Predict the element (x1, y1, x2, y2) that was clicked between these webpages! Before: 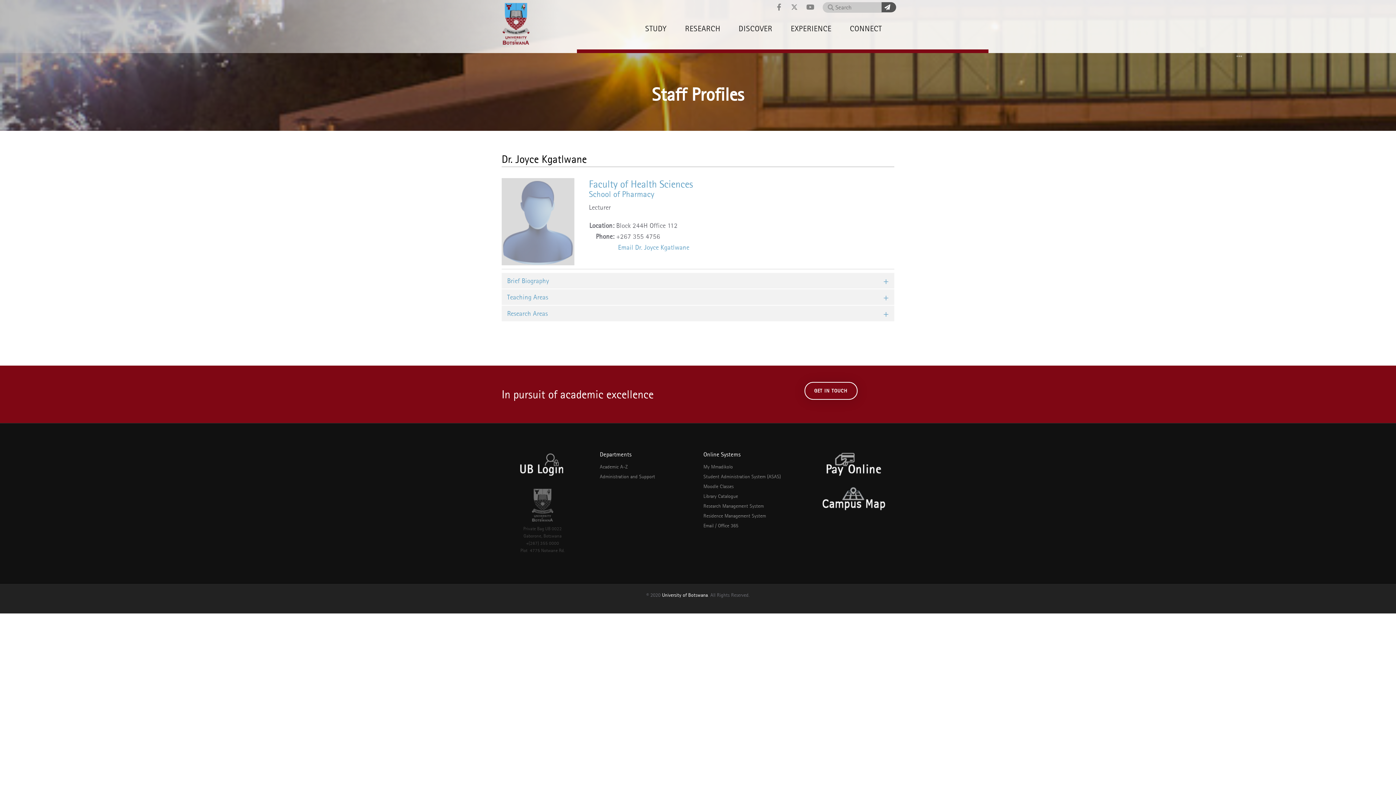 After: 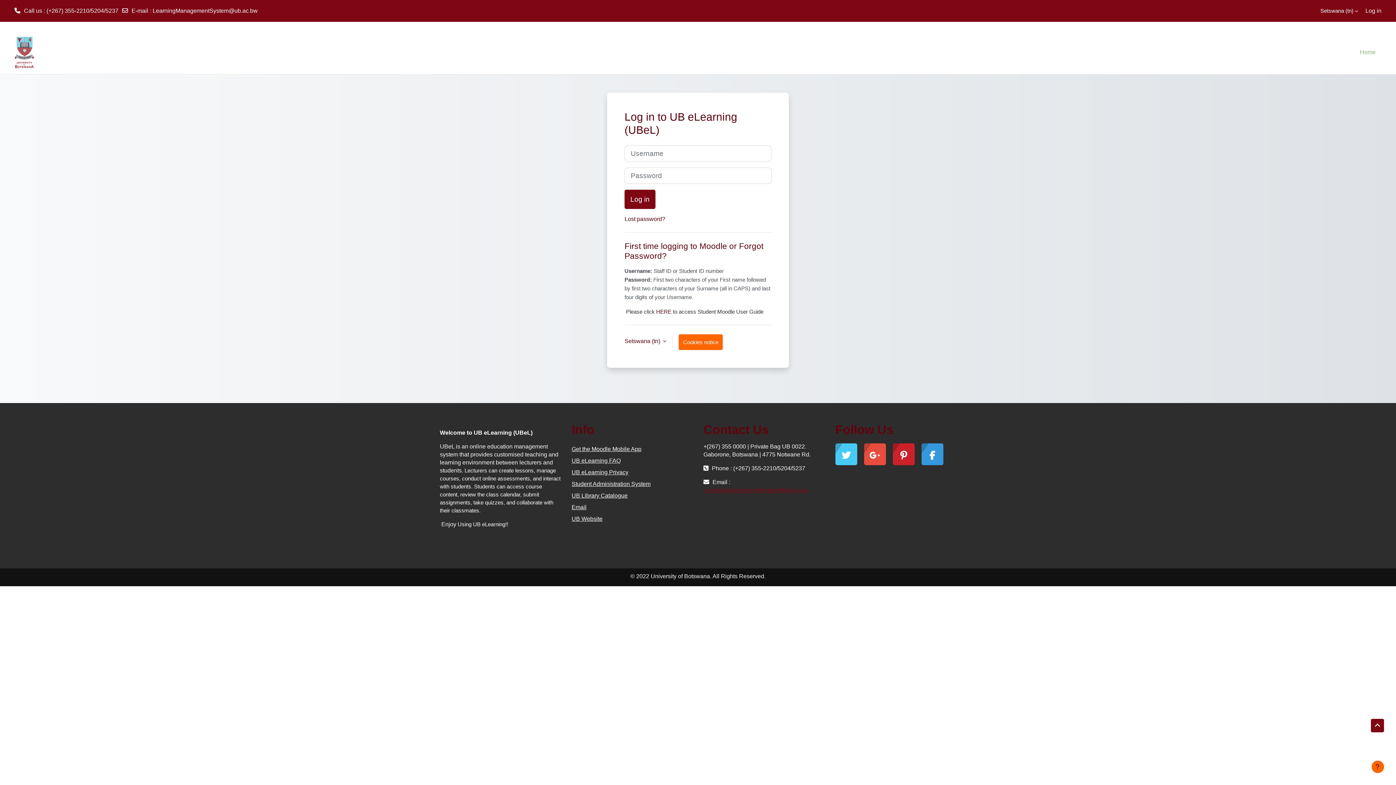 Action: label: Moodle Classes bbox: (703, 483, 733, 489)